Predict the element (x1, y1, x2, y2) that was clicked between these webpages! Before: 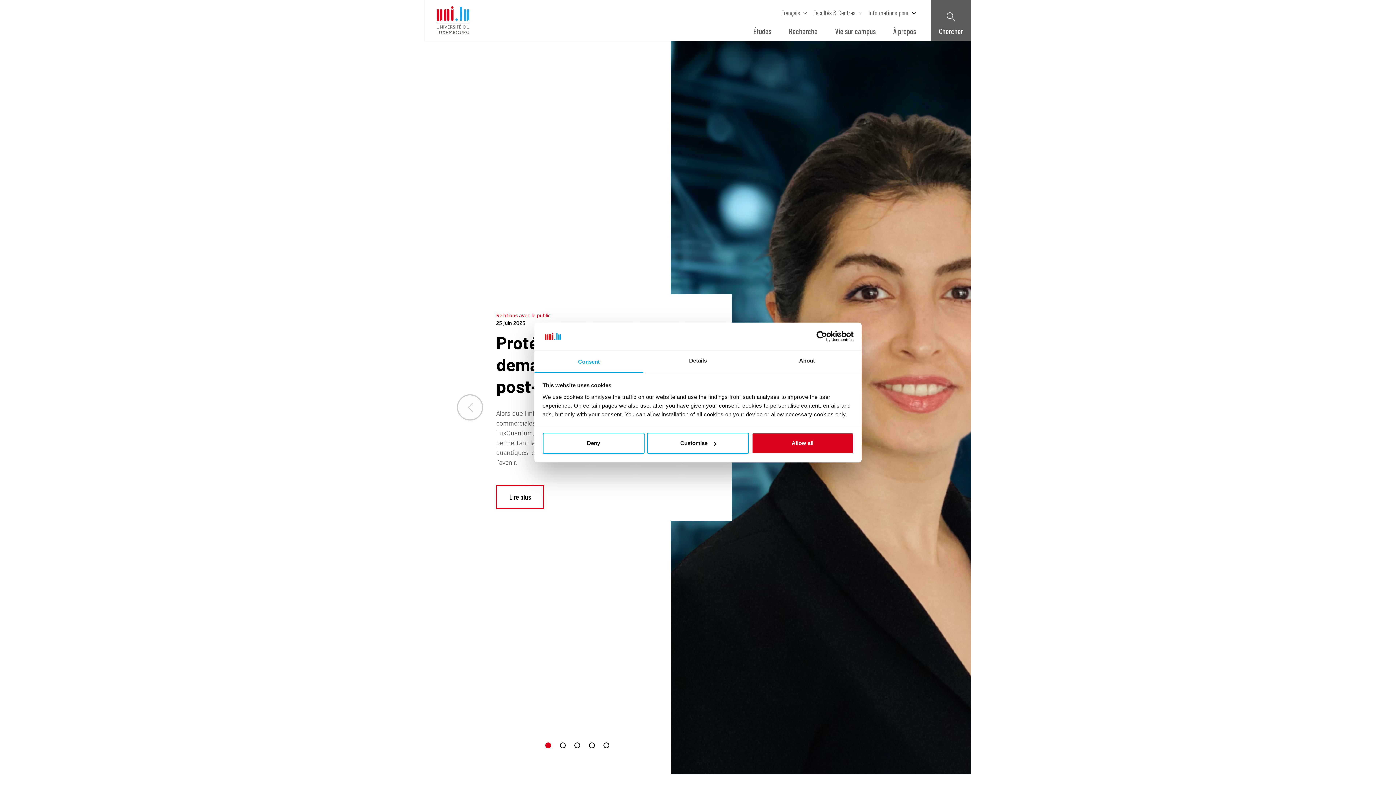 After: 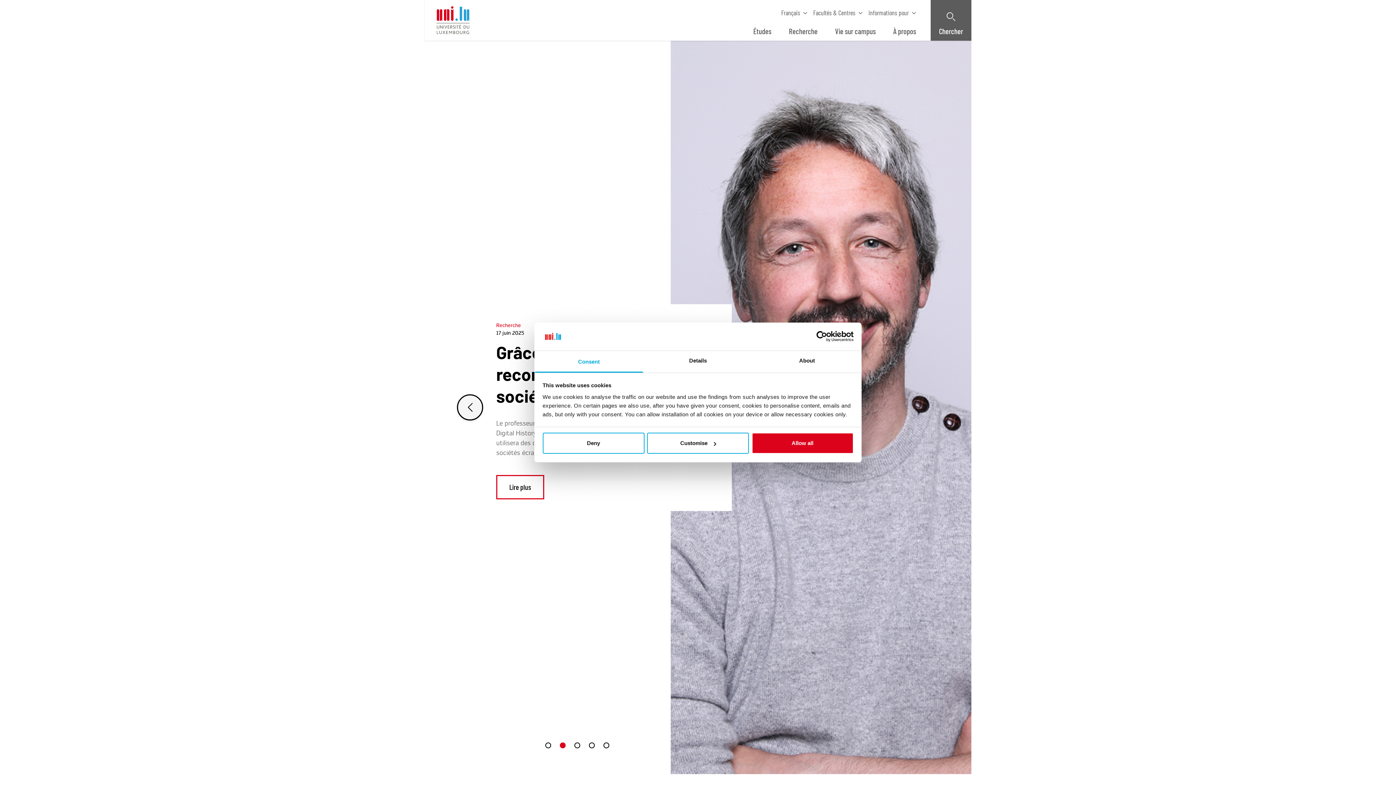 Action: label: Go to slide 2 bbox: (560, 742, 565, 748)